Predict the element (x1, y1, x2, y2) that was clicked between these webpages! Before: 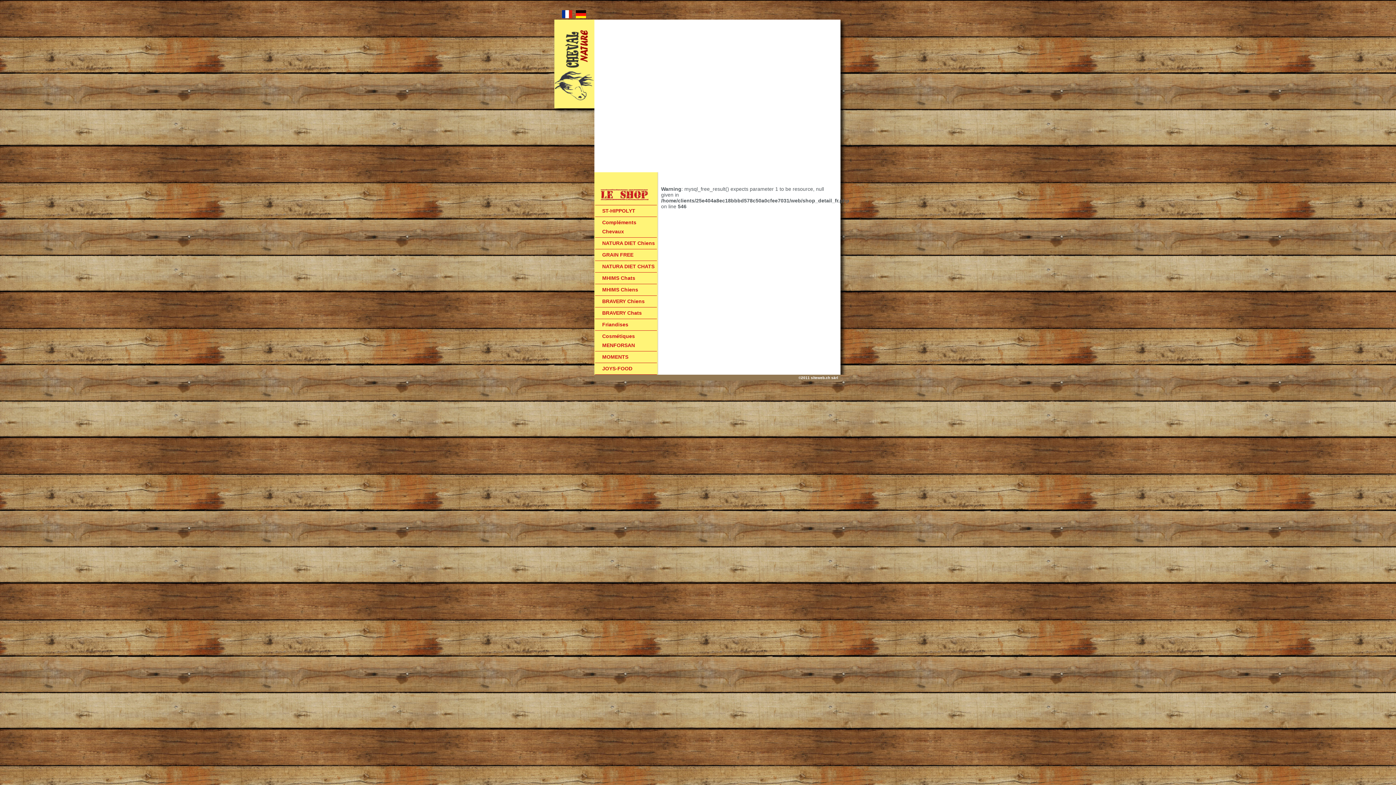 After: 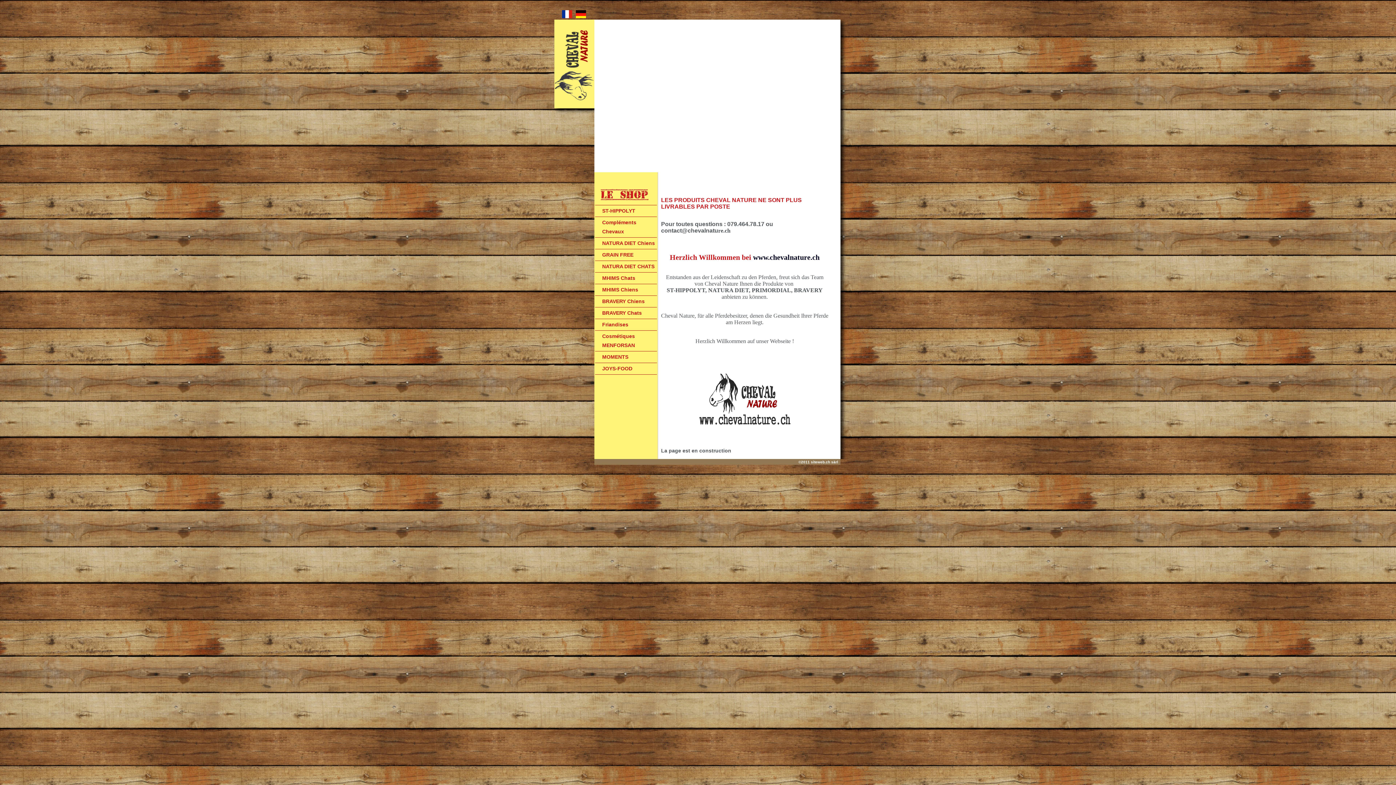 Action: bbox: (595, 181, 656, 205)